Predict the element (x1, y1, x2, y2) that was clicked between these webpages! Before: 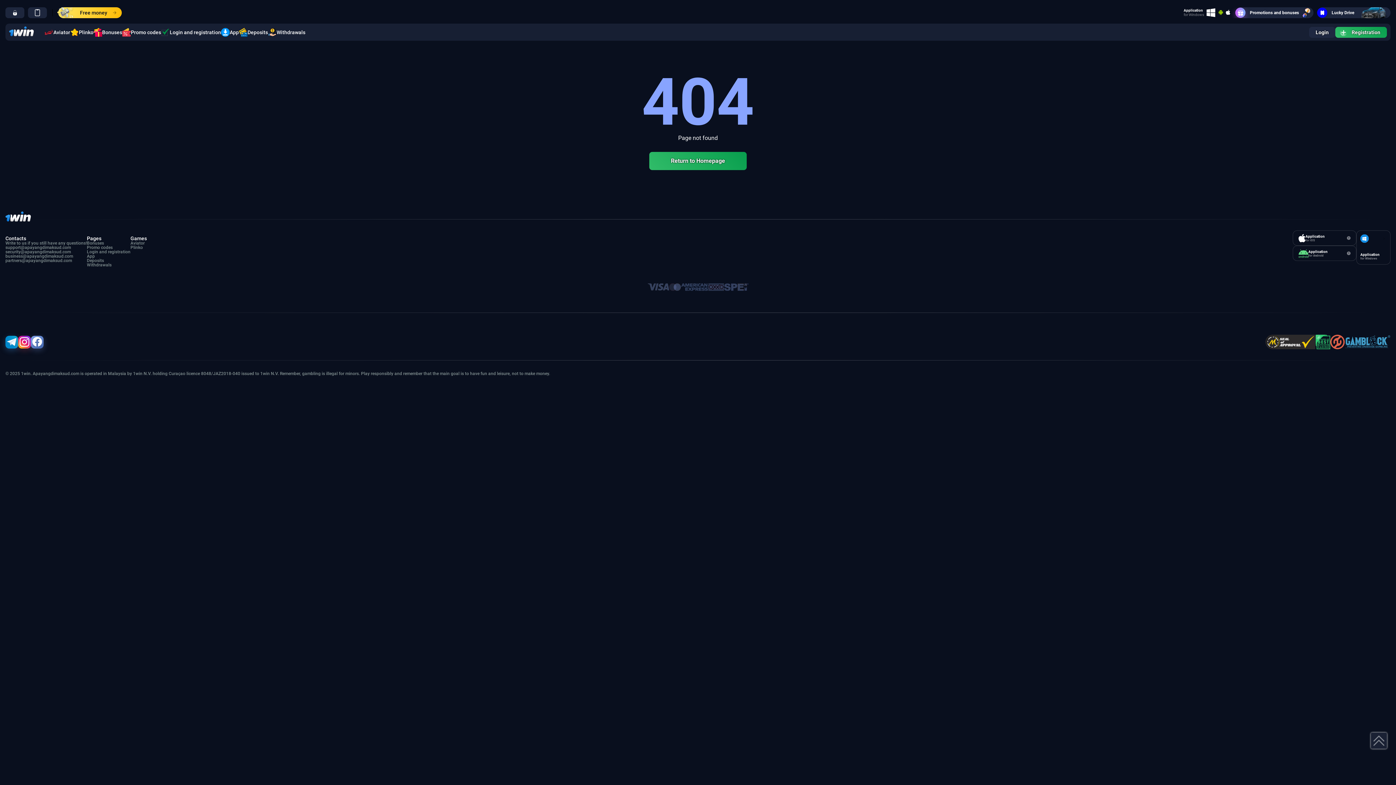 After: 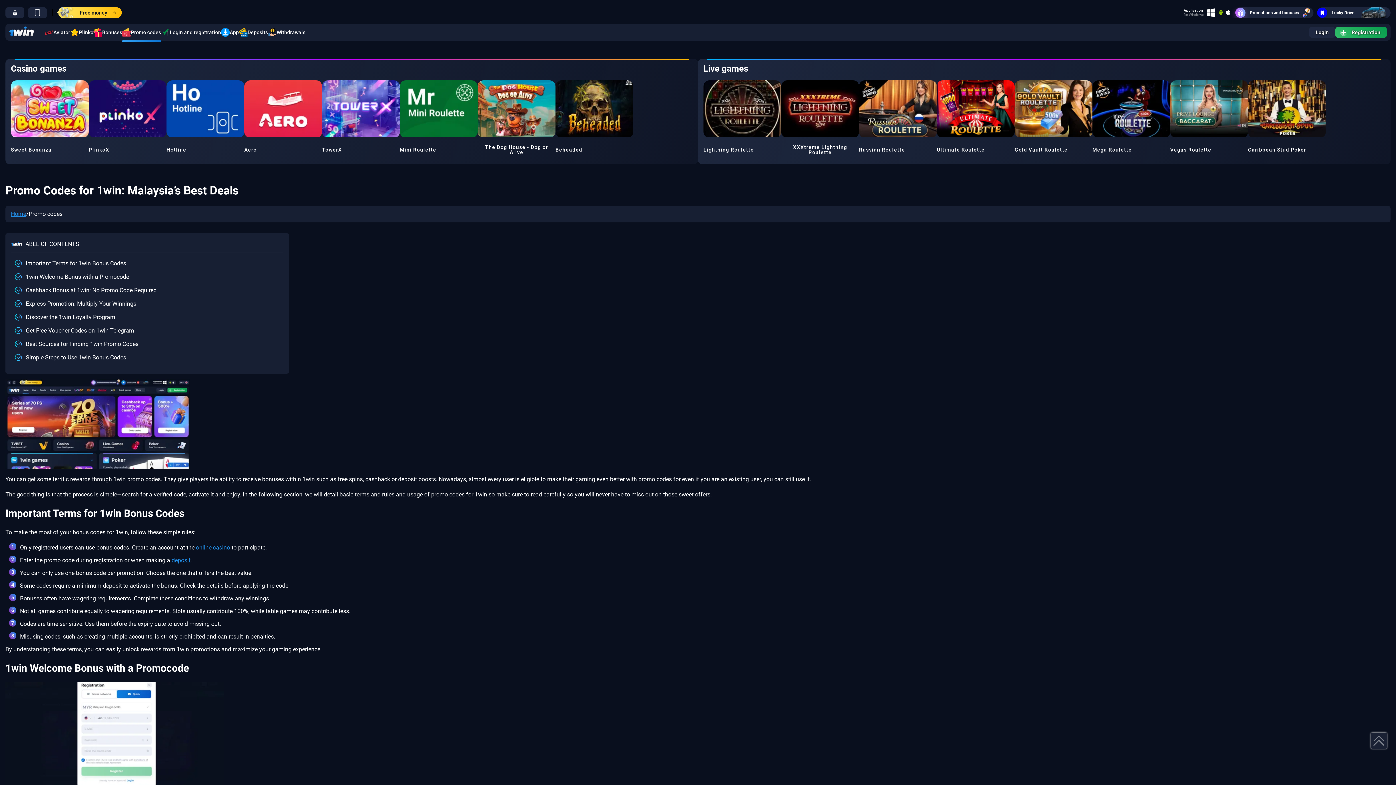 Action: label: Promo codes bbox: (86, 245, 130, 249)